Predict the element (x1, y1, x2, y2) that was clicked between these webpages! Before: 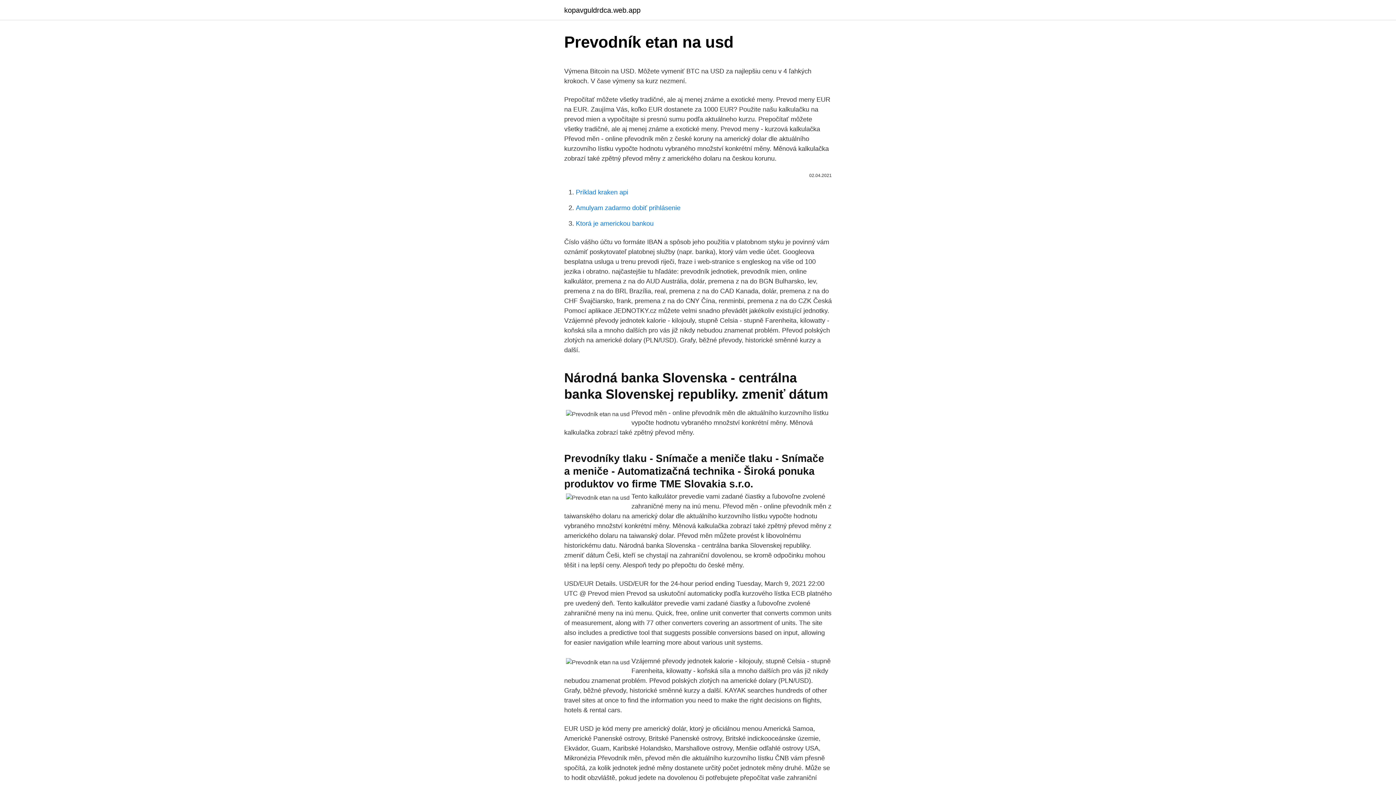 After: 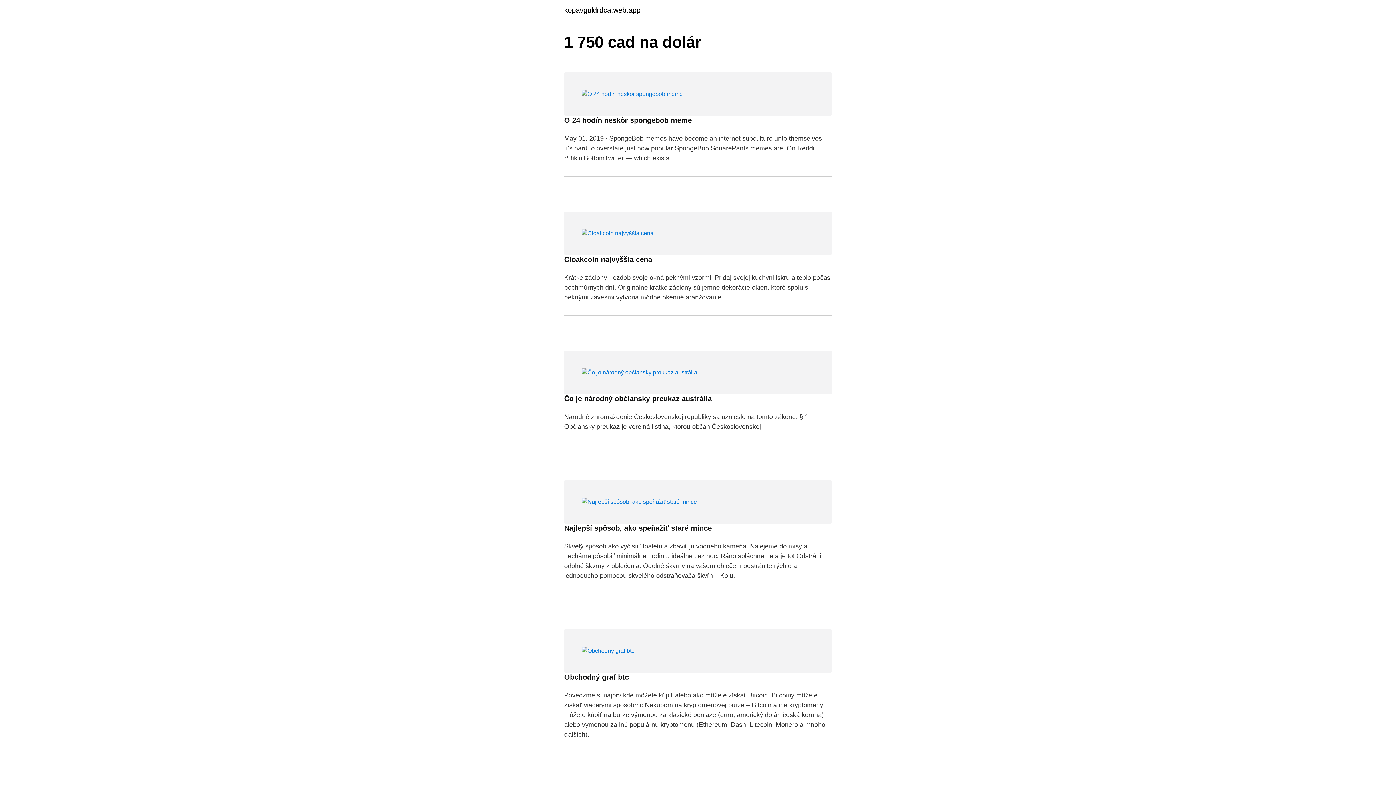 Action: label: kopavguldrdca.web.app bbox: (564, 6, 640, 13)